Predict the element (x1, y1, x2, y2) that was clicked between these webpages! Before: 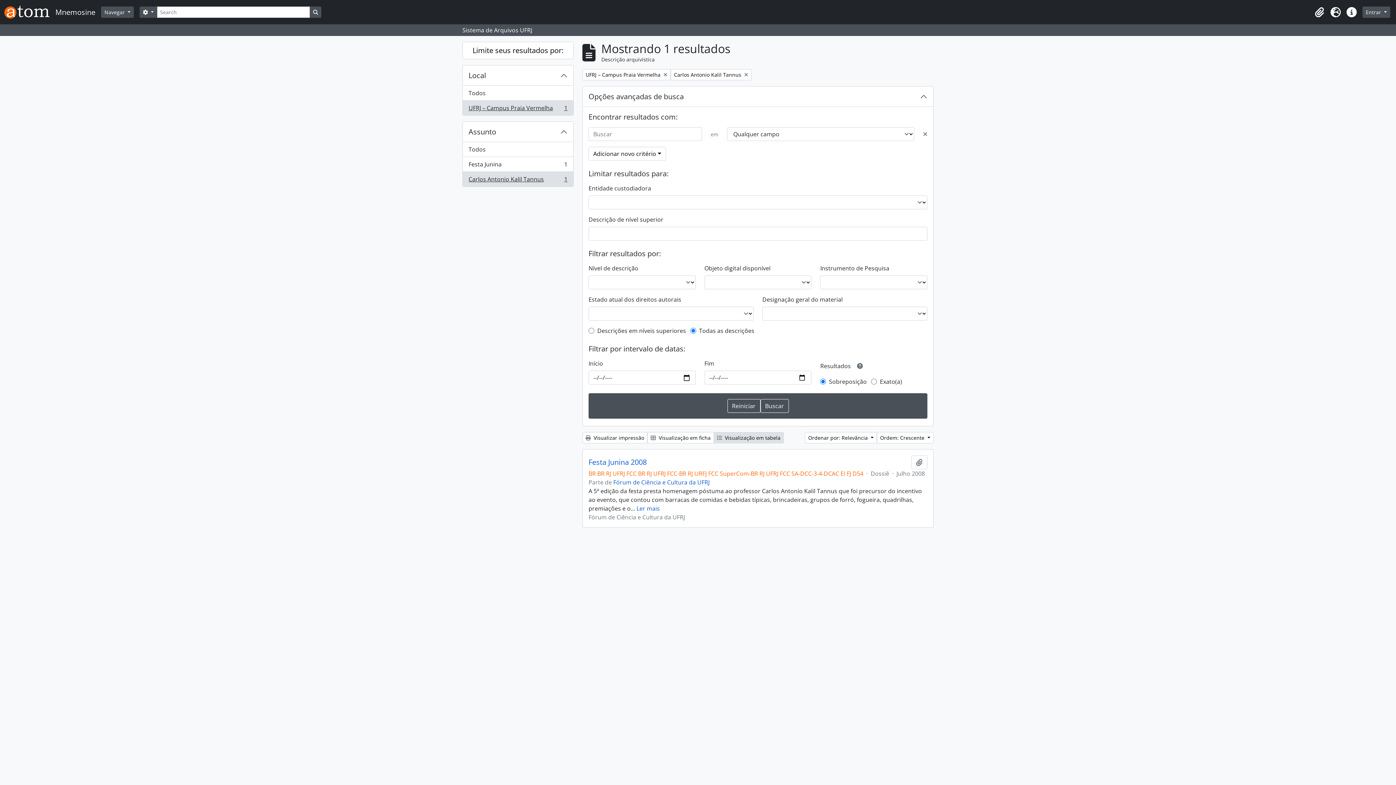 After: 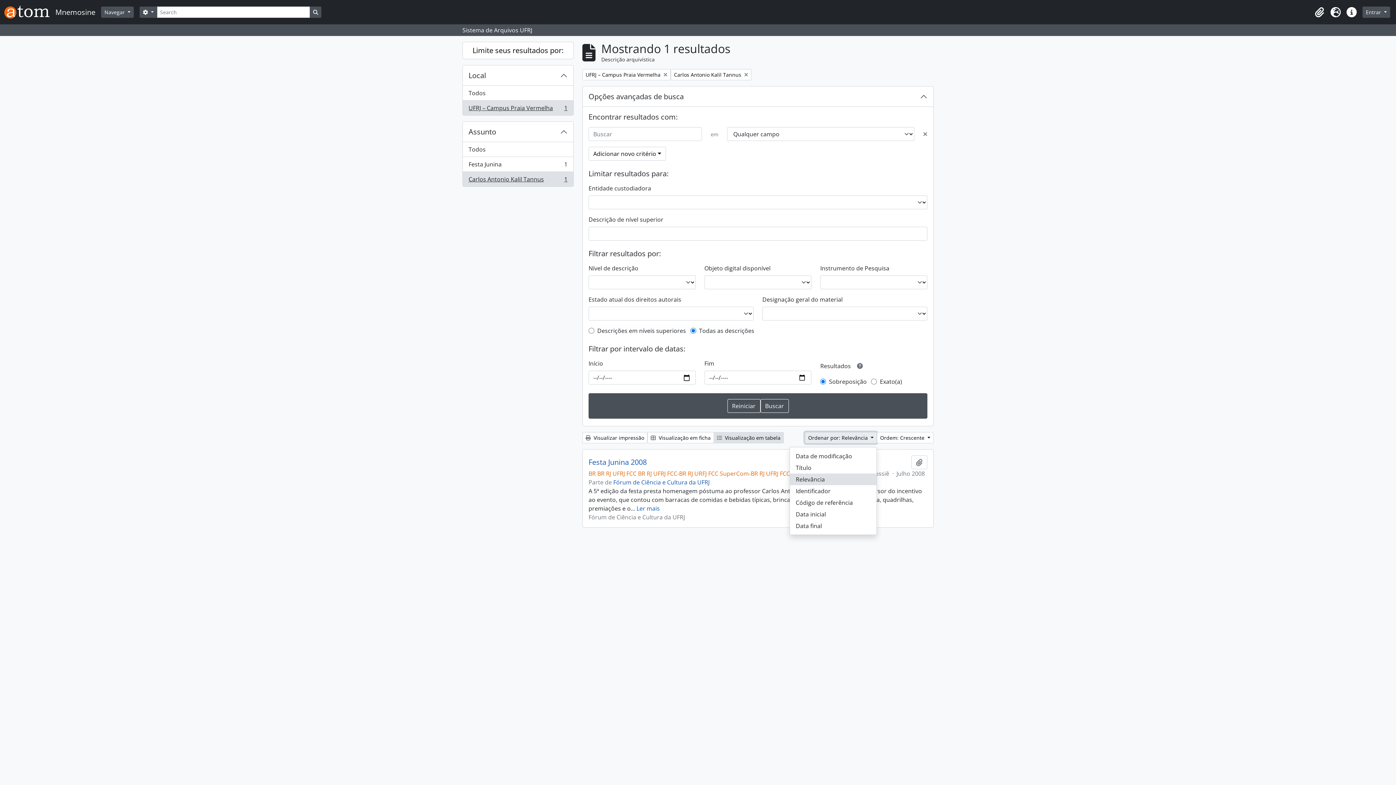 Action: bbox: (805, 432, 877, 443) label: Ordenar por: Relevância 